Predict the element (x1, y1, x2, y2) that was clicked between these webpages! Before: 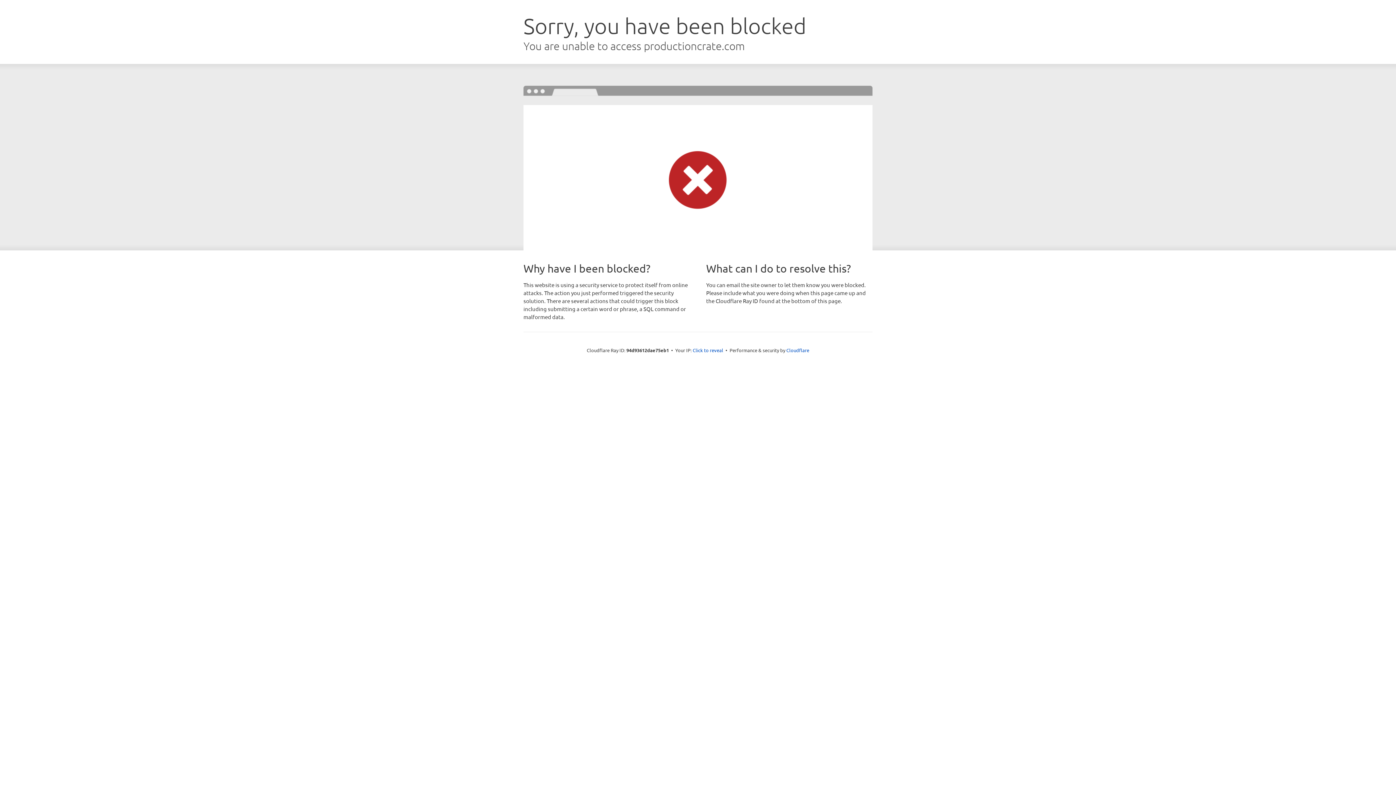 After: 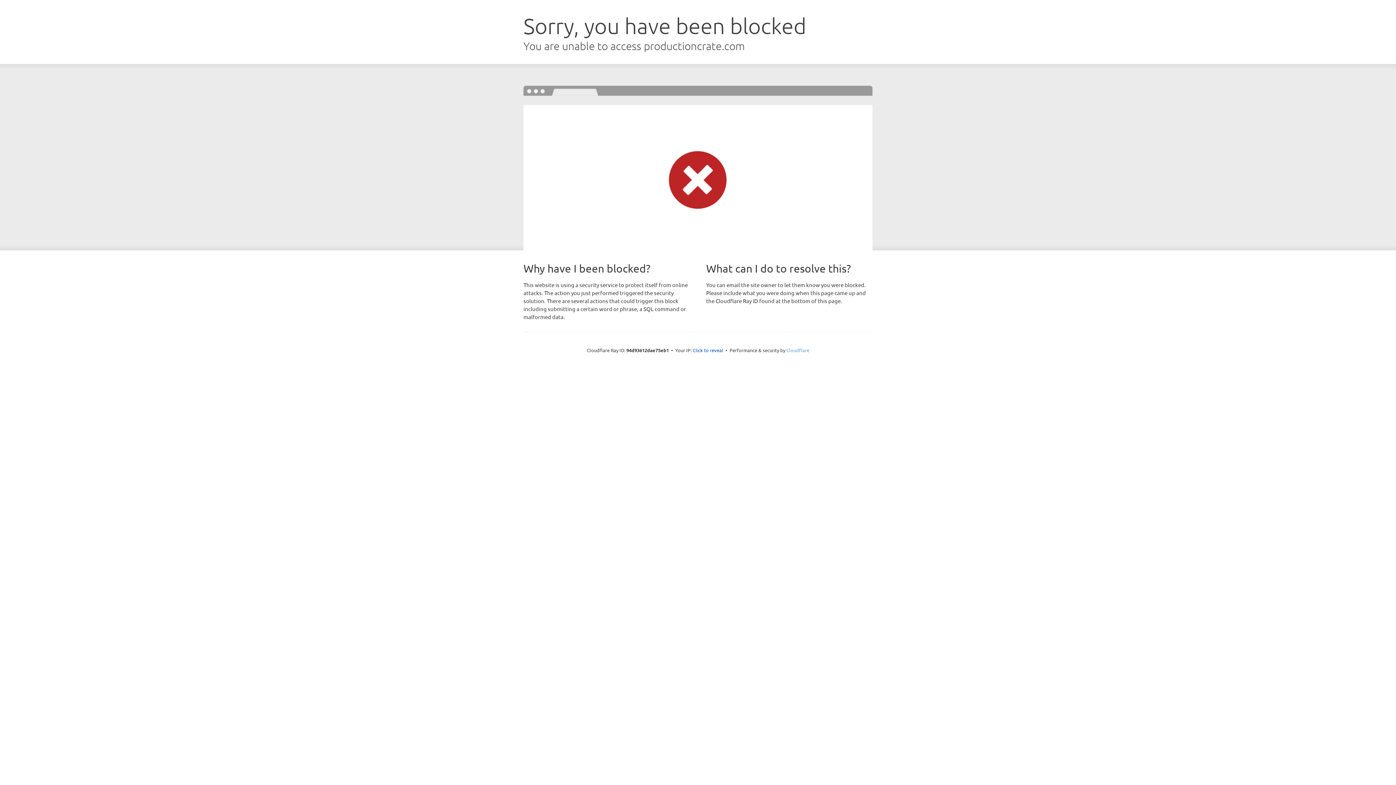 Action: label: Cloudflare bbox: (786, 347, 809, 353)